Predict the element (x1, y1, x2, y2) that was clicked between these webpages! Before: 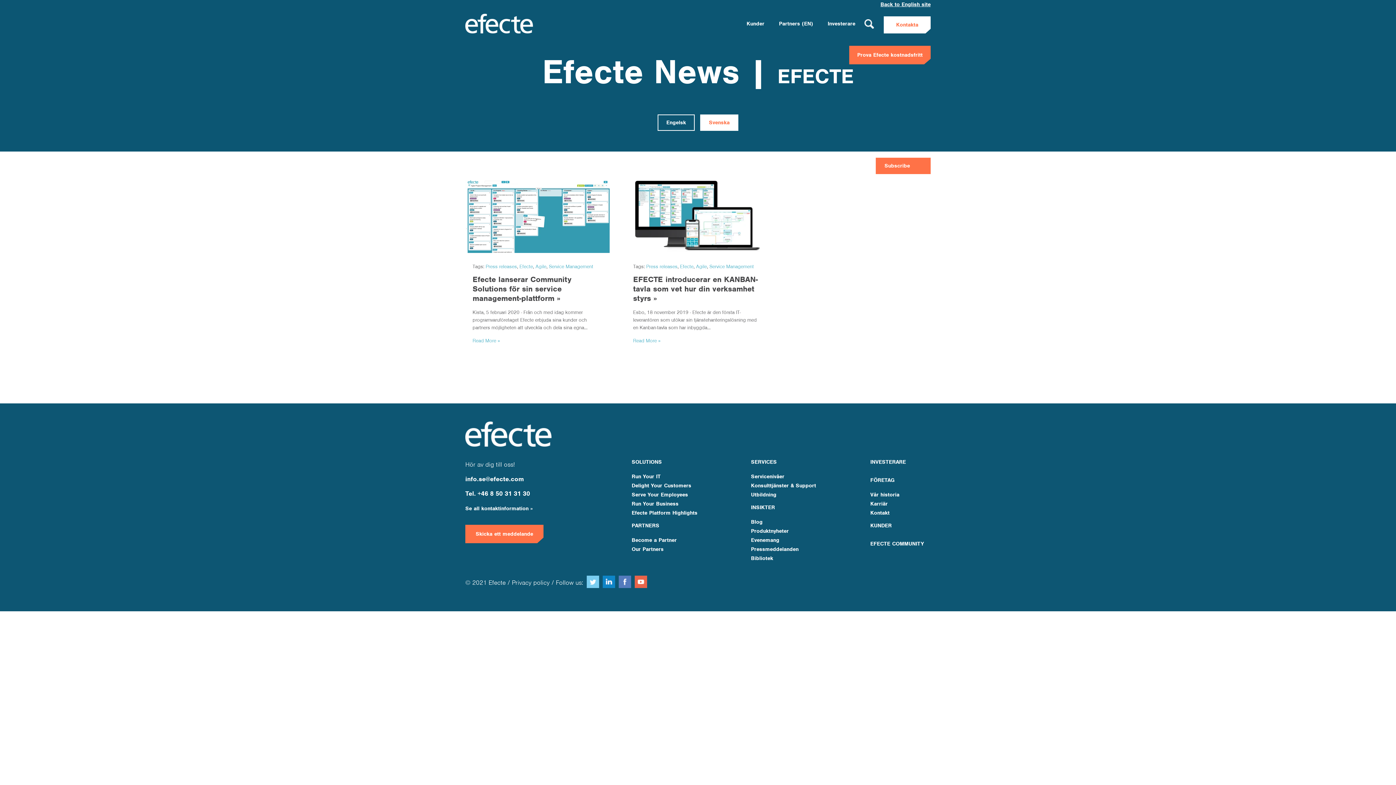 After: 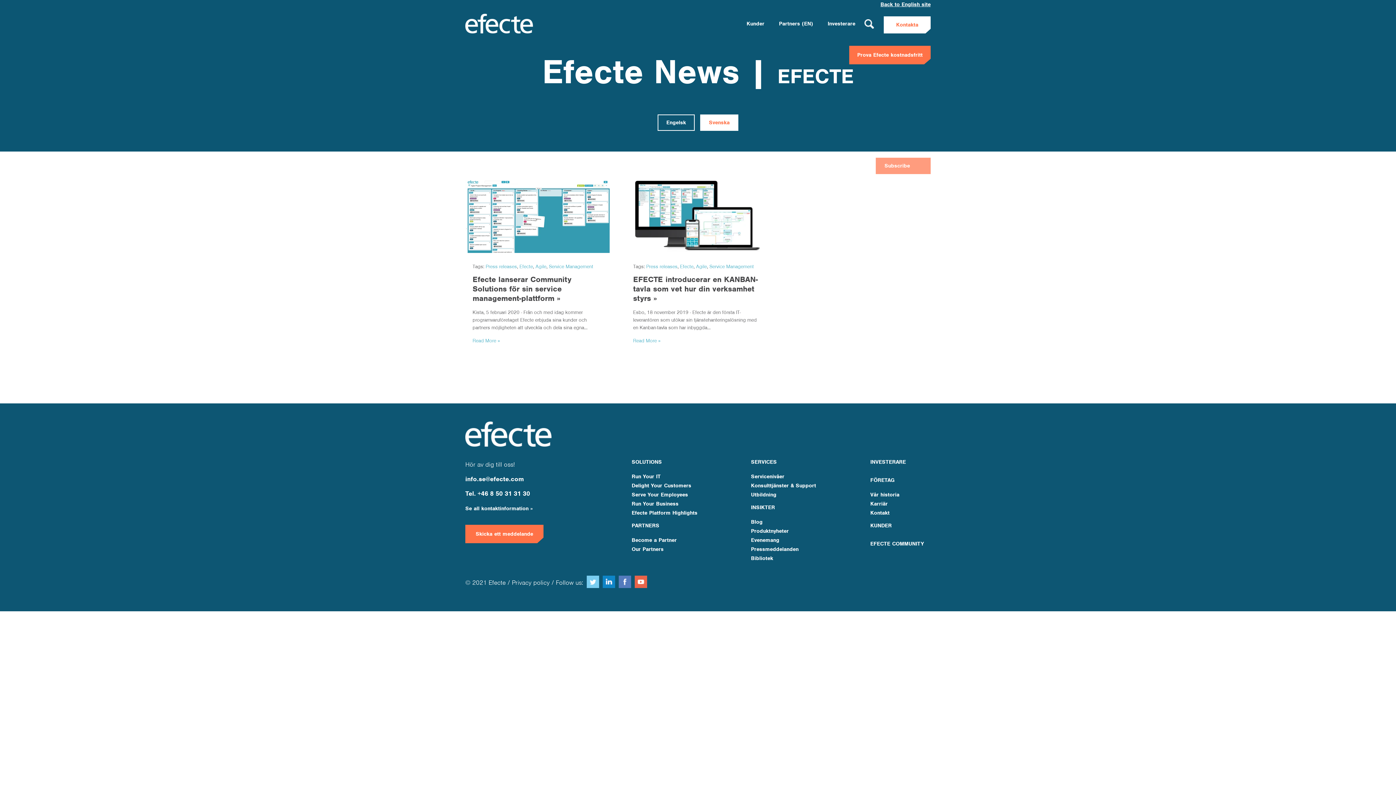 Action: bbox: (875, 157, 930, 174) label: Subscribe